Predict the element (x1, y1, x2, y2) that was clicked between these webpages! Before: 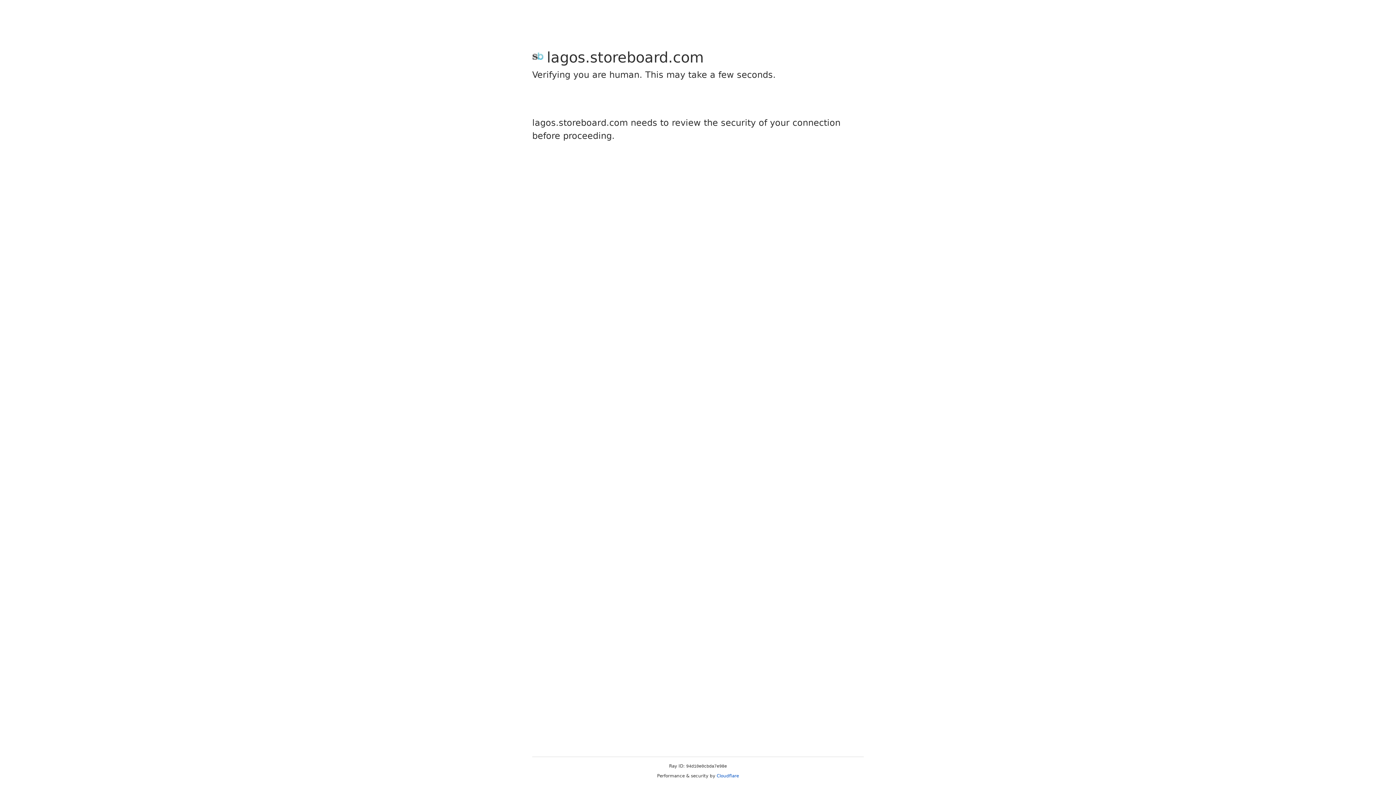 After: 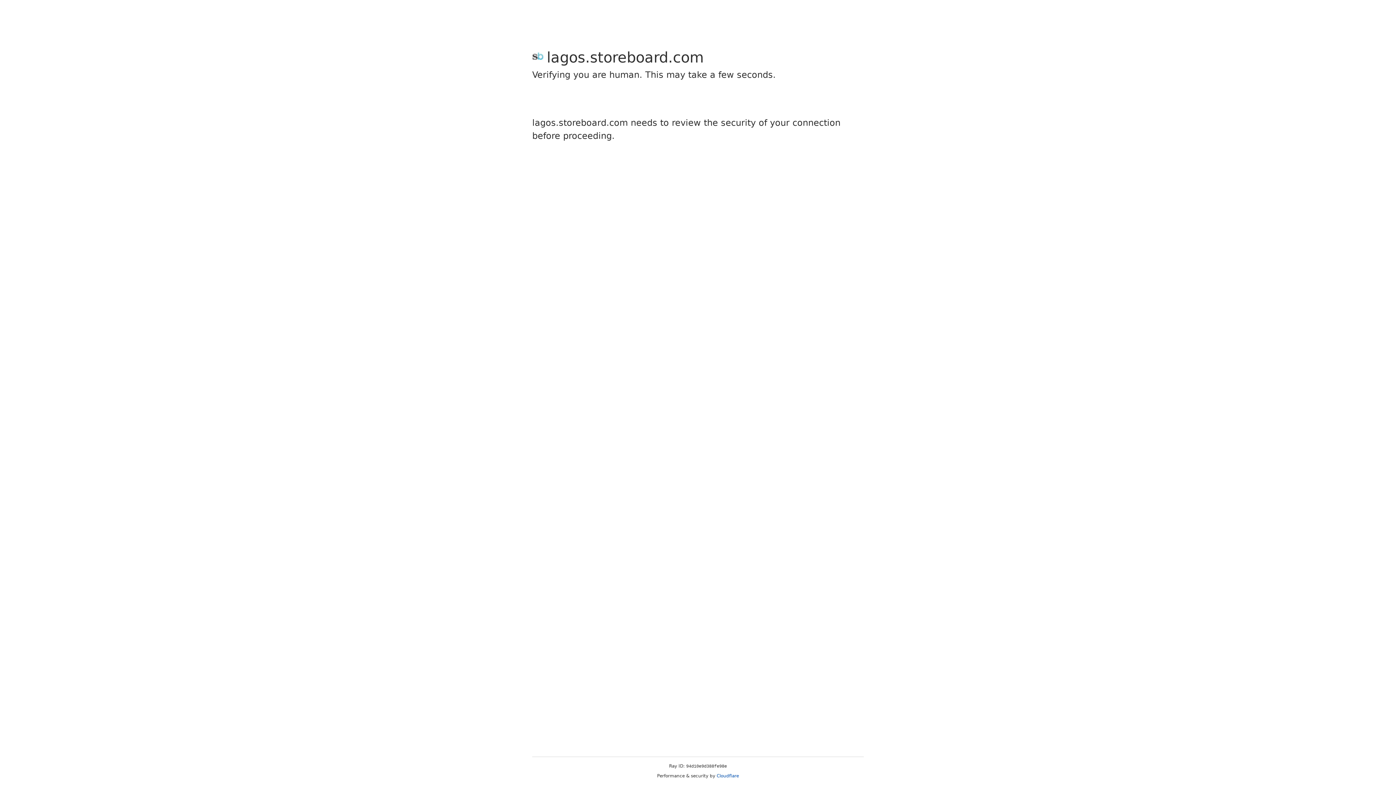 Action: label: Cloudflare bbox: (716, 773, 739, 778)